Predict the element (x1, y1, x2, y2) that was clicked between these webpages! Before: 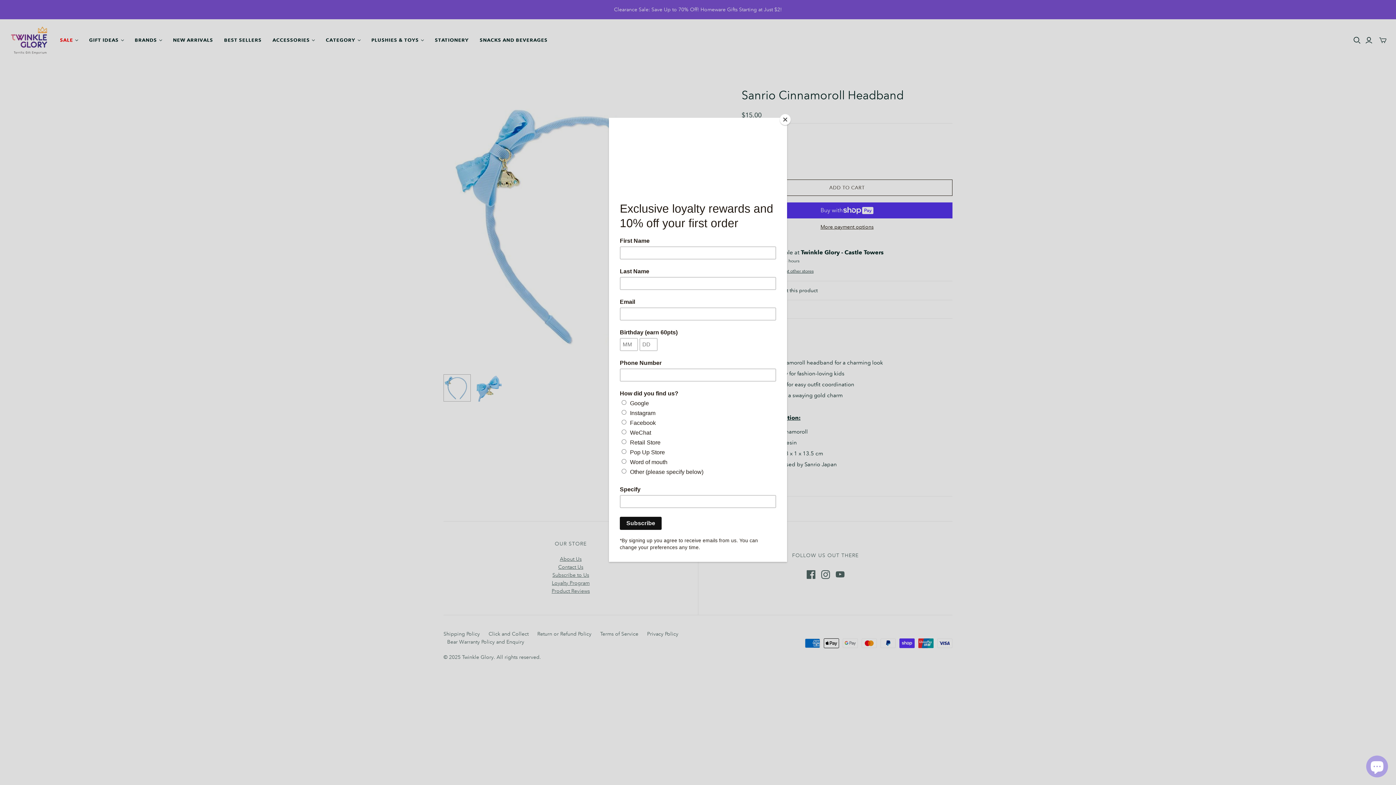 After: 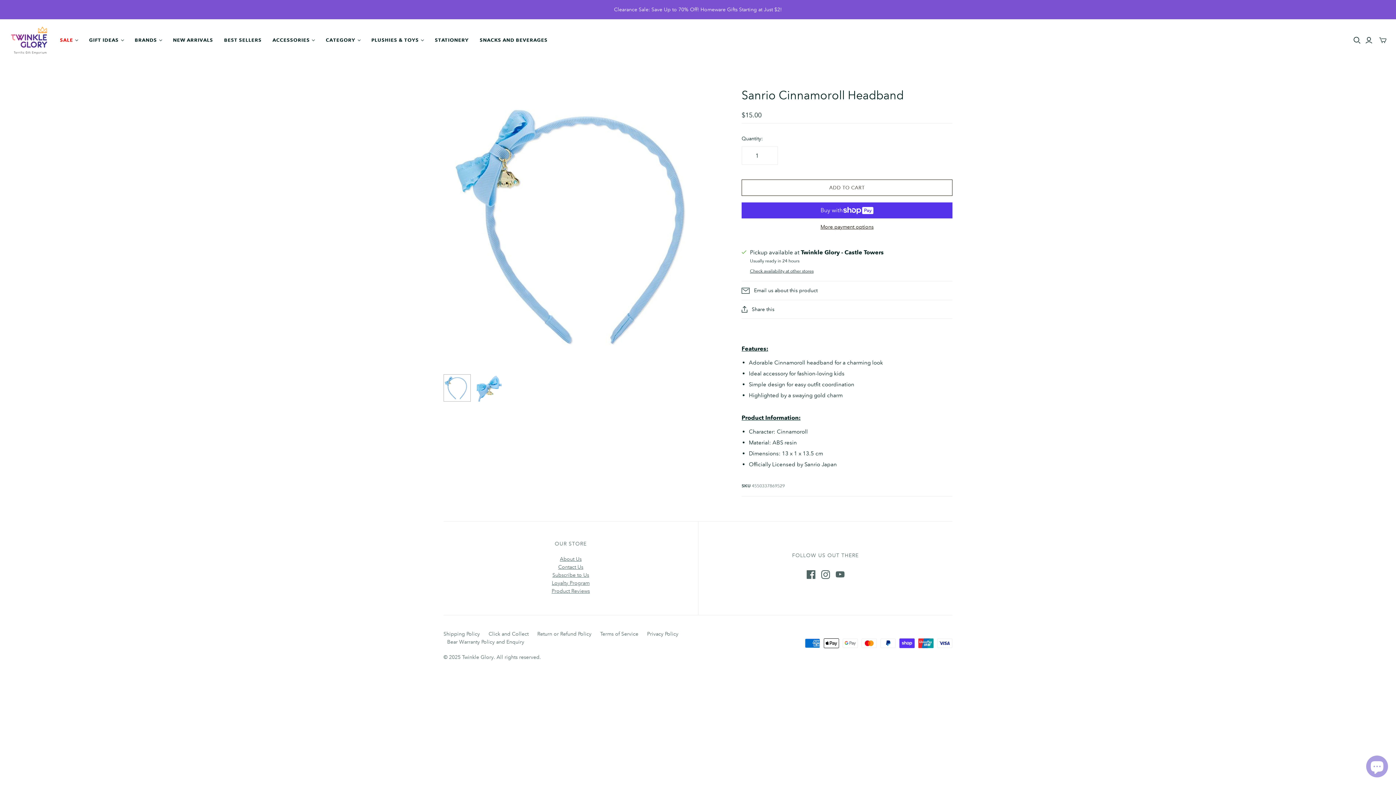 Action: label: Close bbox: (780, 114, 790, 125)